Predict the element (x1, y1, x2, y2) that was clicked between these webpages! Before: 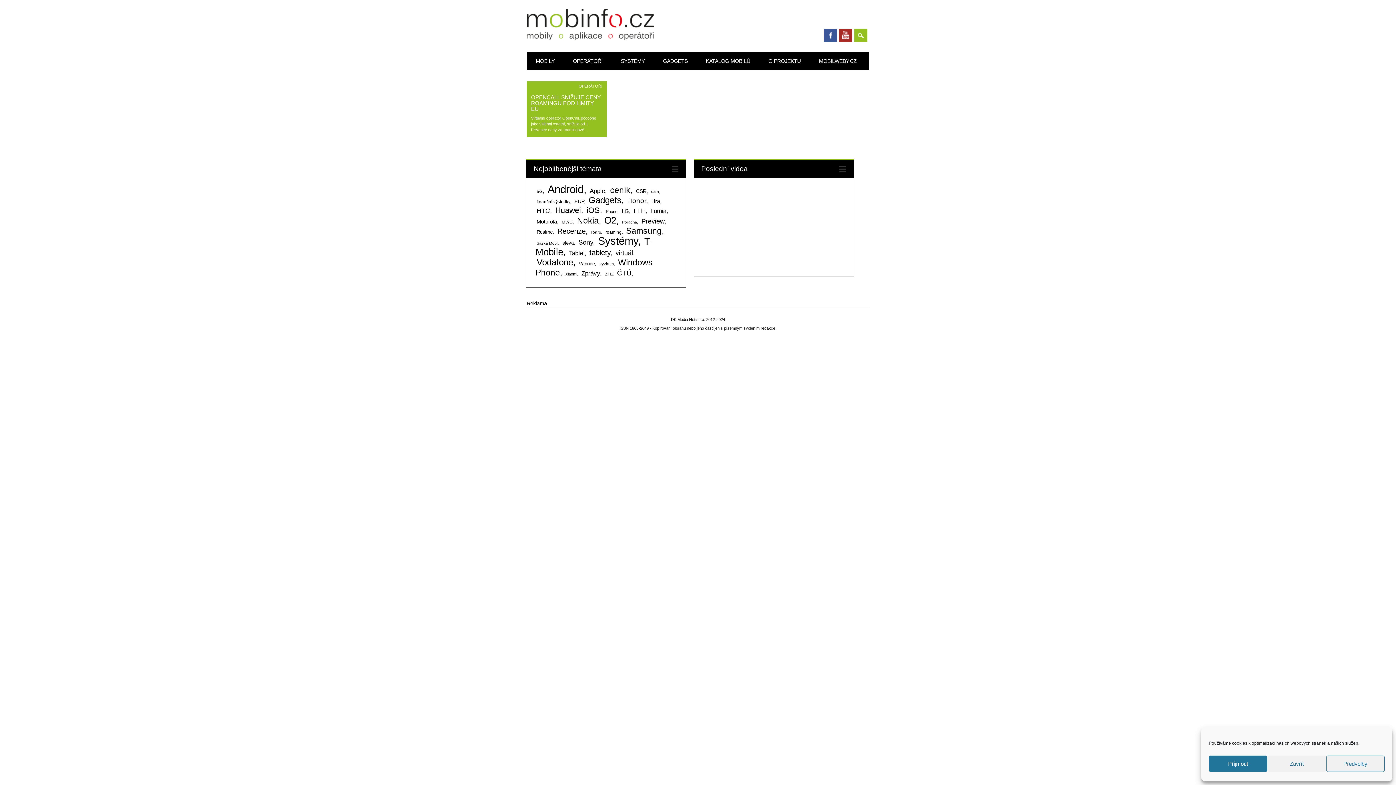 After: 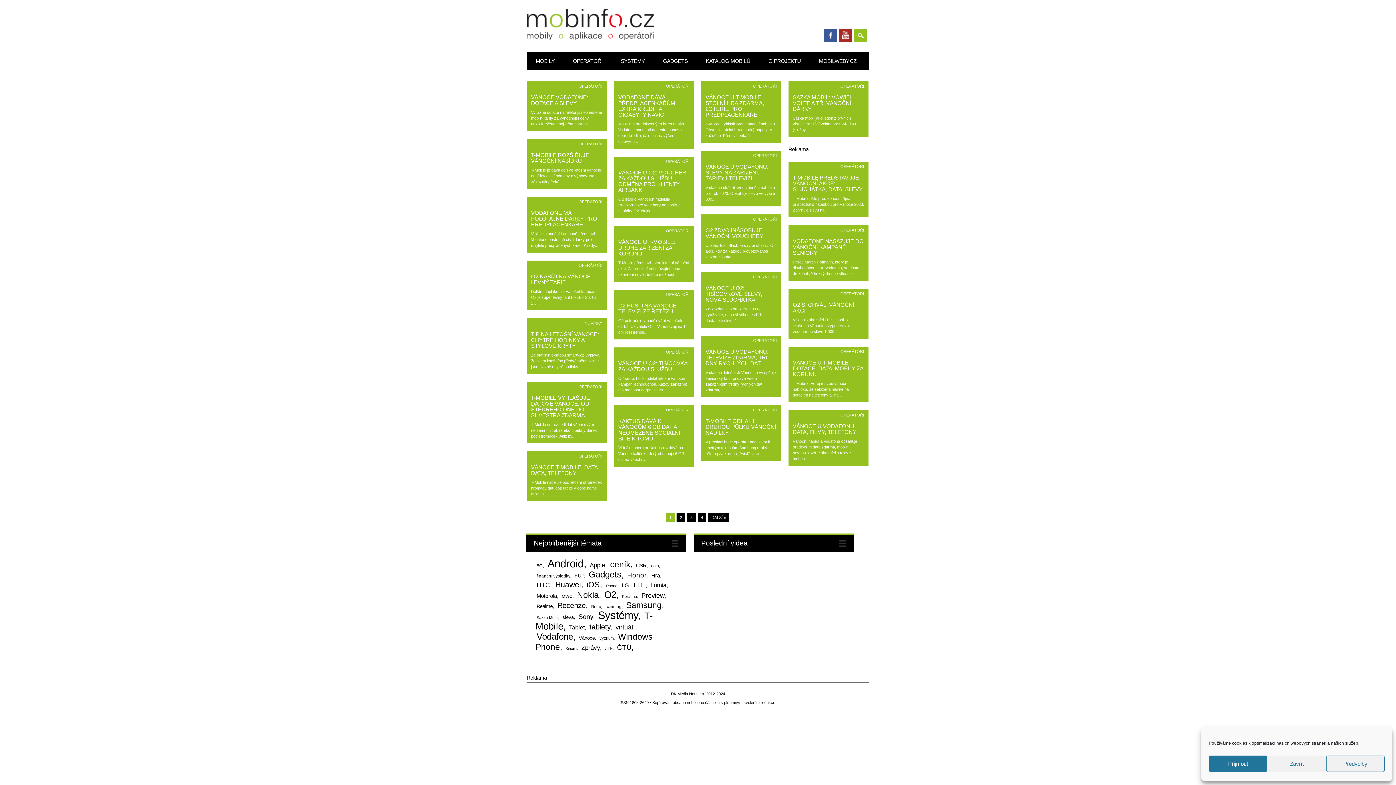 Action: label: Vánoce (82 položek) bbox: (577, 259, 597, 267)